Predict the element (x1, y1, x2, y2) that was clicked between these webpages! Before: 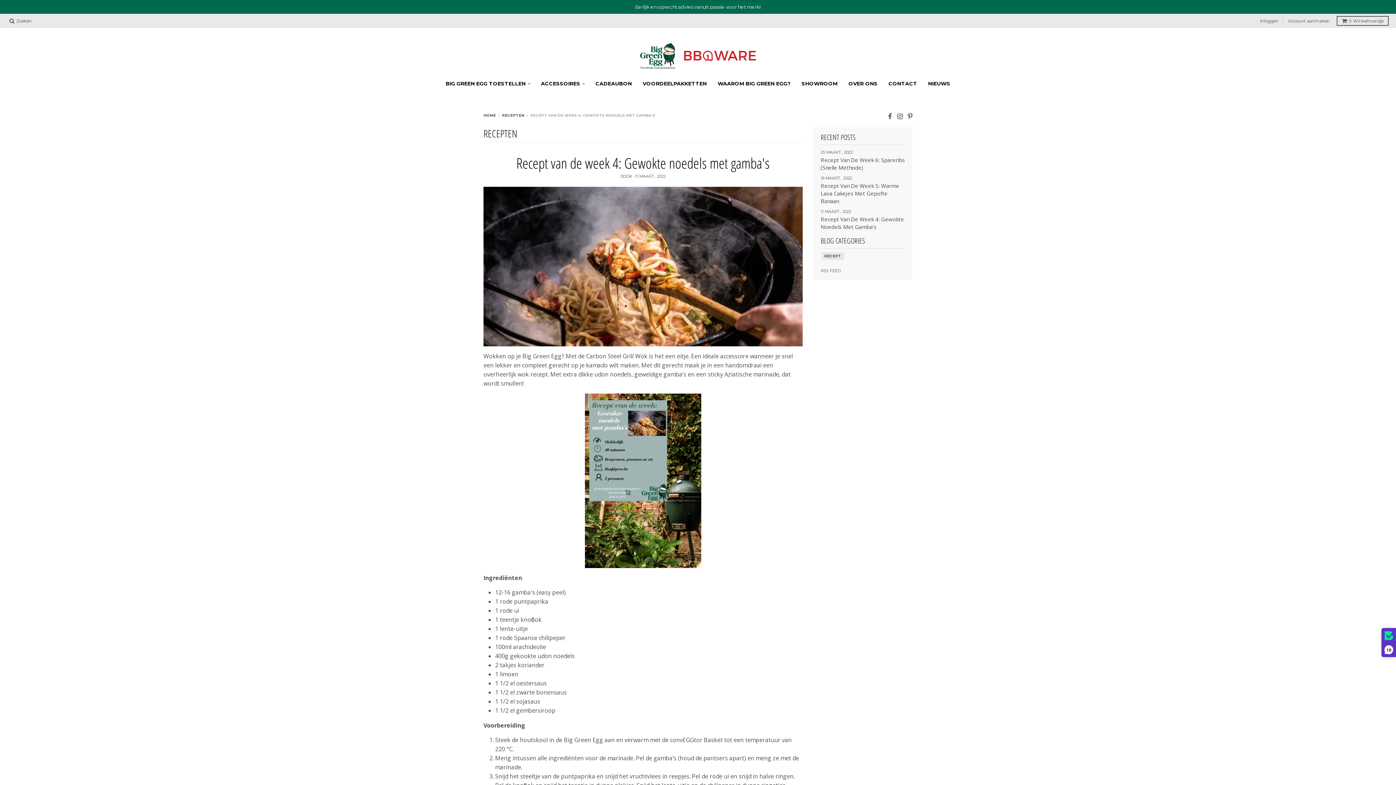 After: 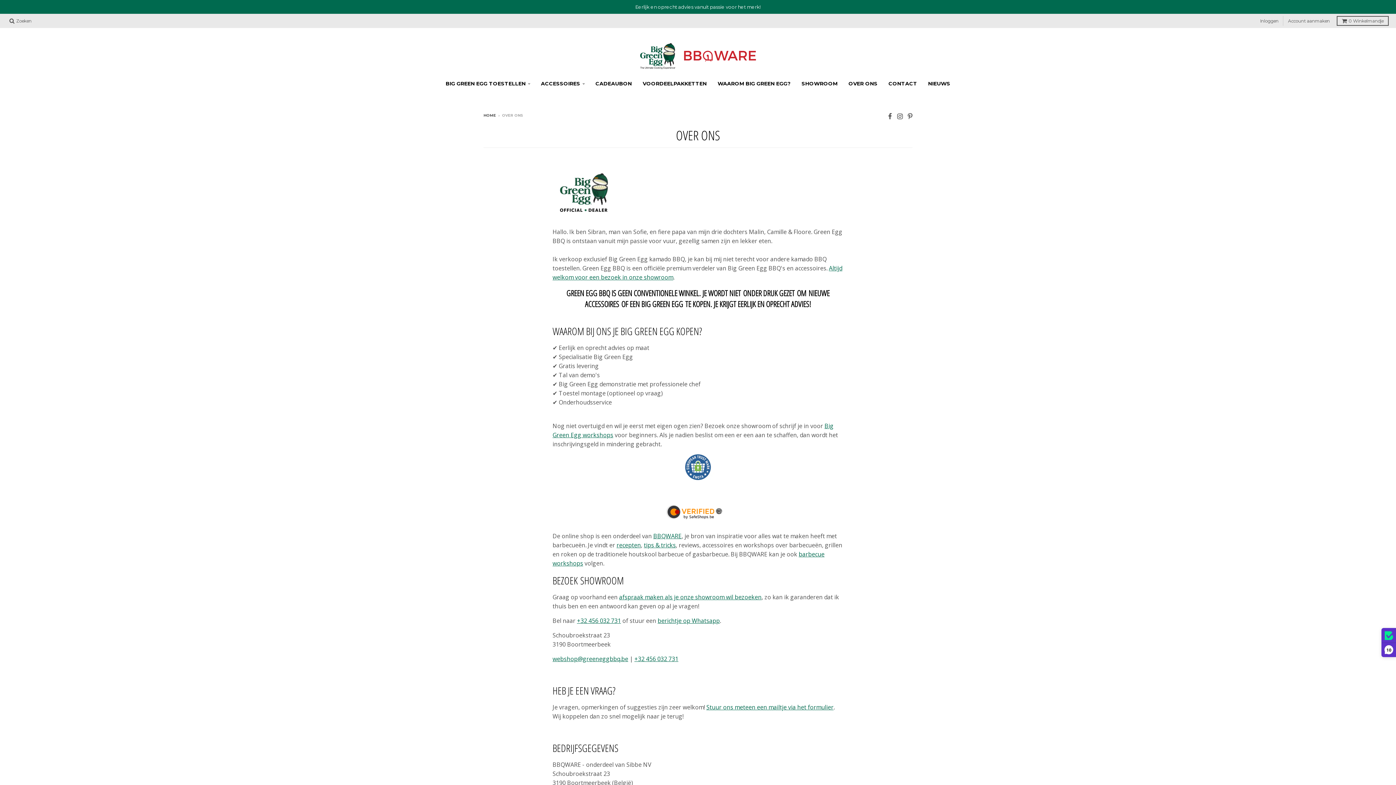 Action: bbox: (844, 77, 882, 90) label: OVER ONS